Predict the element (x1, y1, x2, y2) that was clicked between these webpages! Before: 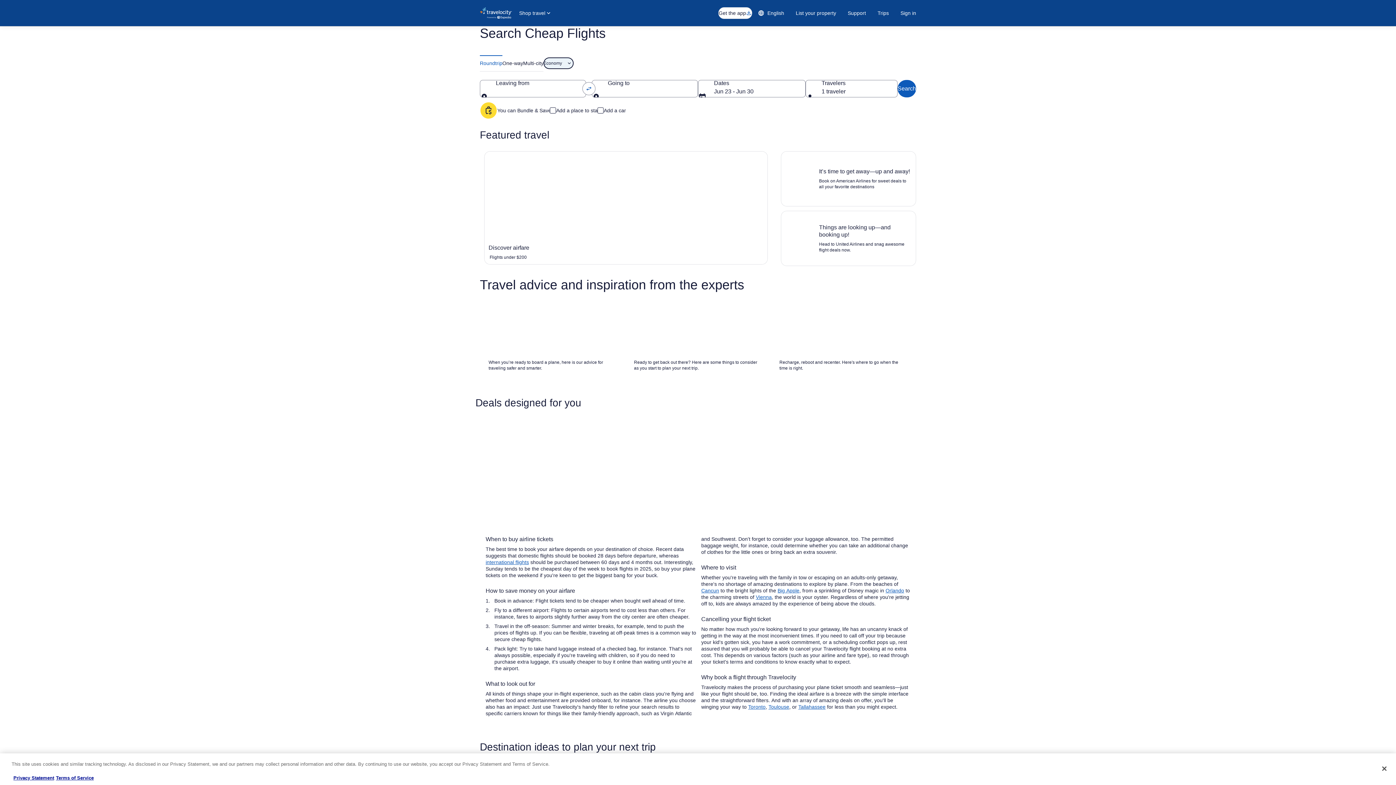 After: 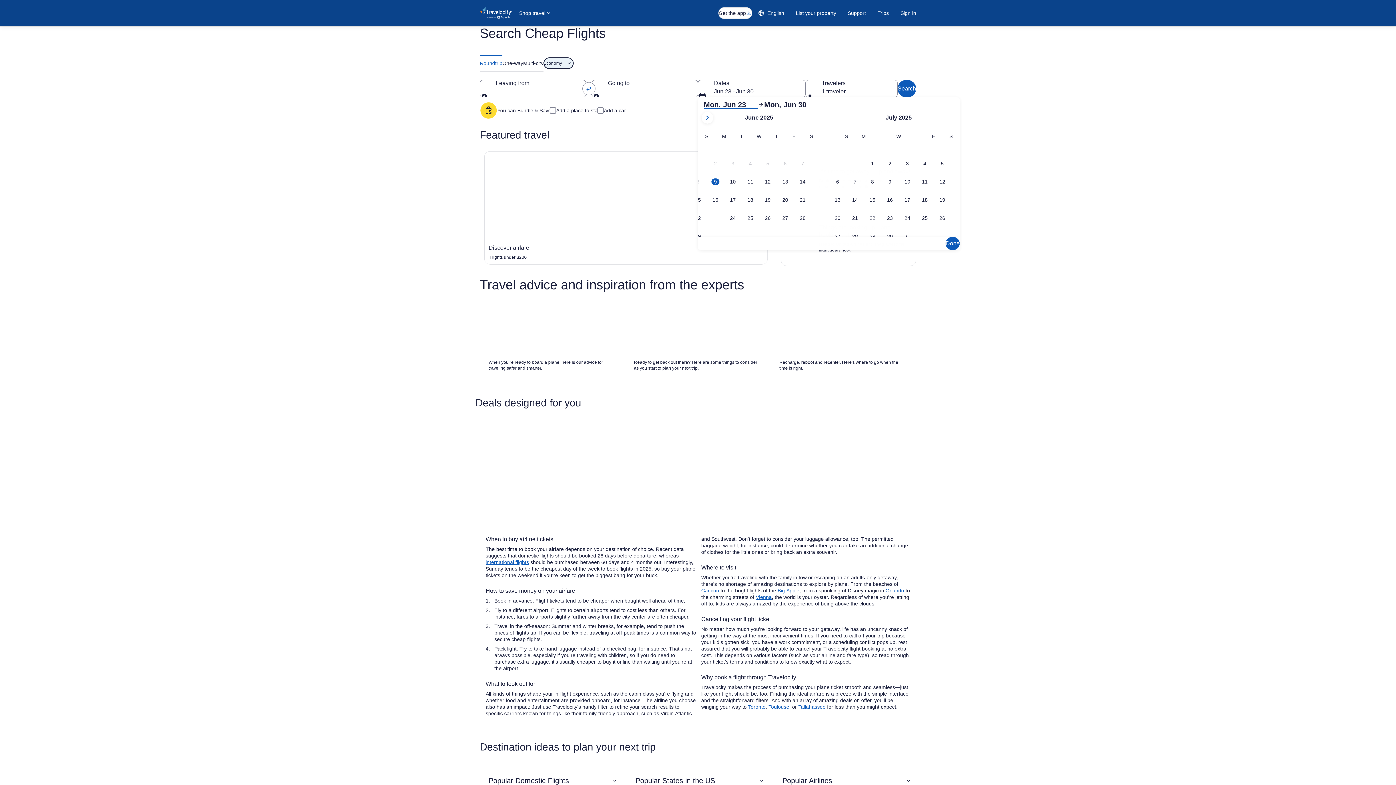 Action: label: Dates, Jun 23 - Jun 30 bbox: (698, 80, 805, 97)